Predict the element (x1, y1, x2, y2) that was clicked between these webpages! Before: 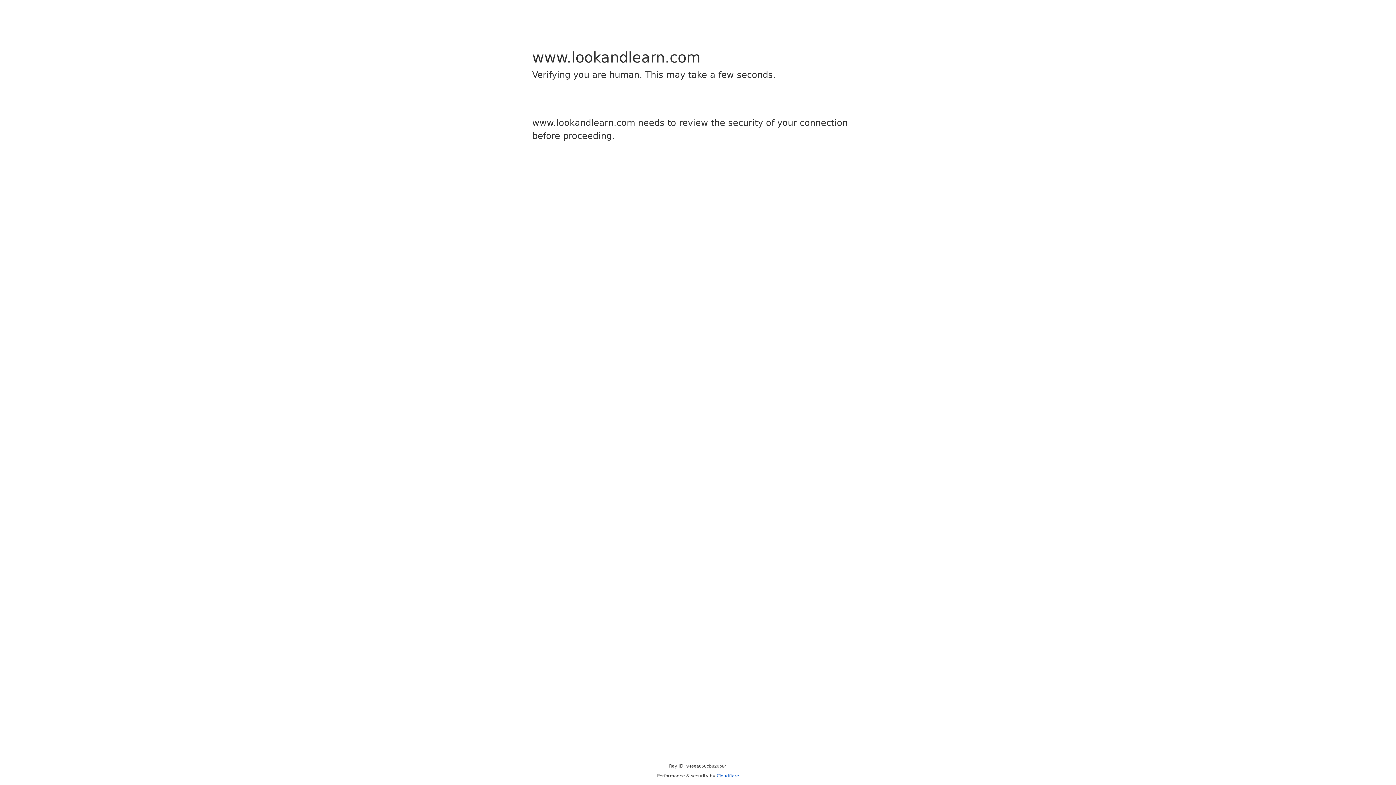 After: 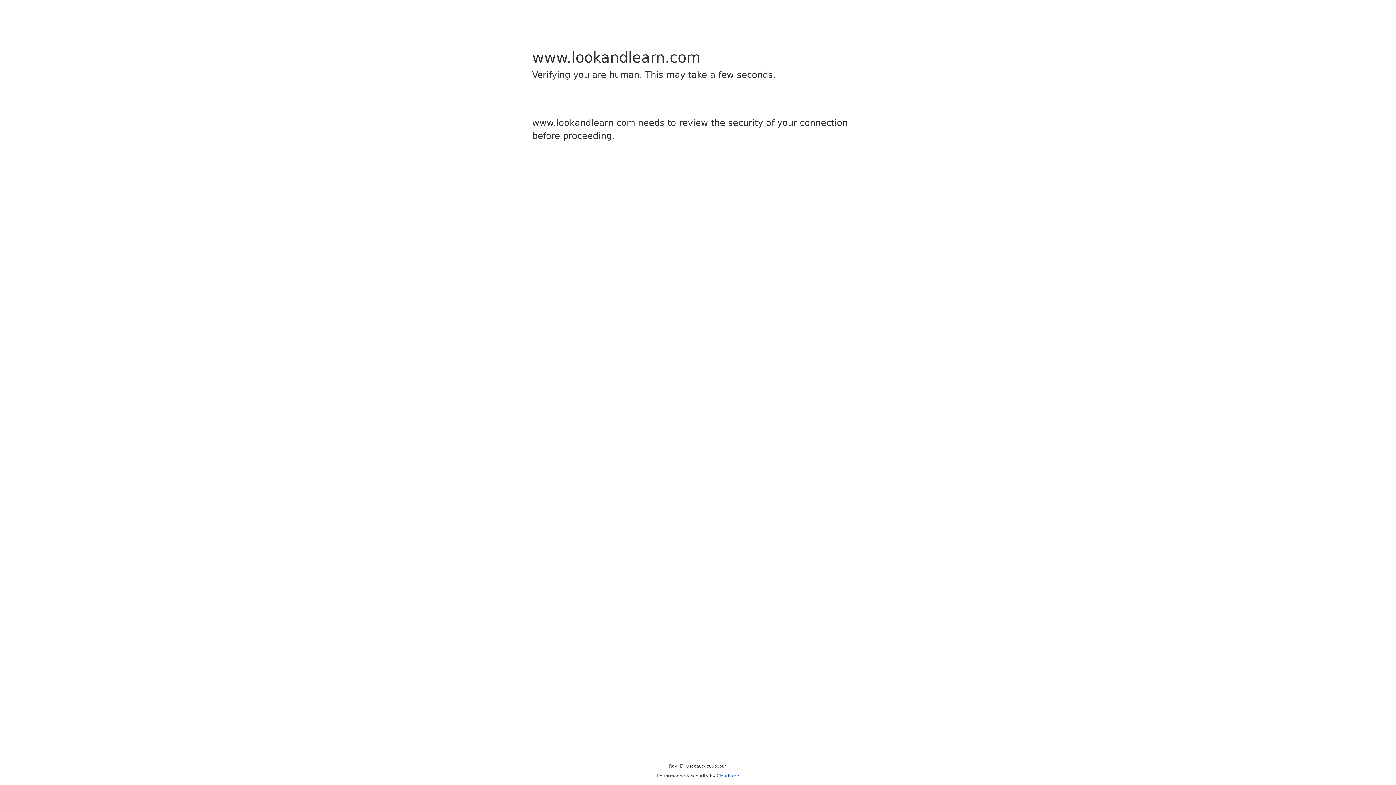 Action: label: Cloudflare bbox: (716, 773, 739, 778)